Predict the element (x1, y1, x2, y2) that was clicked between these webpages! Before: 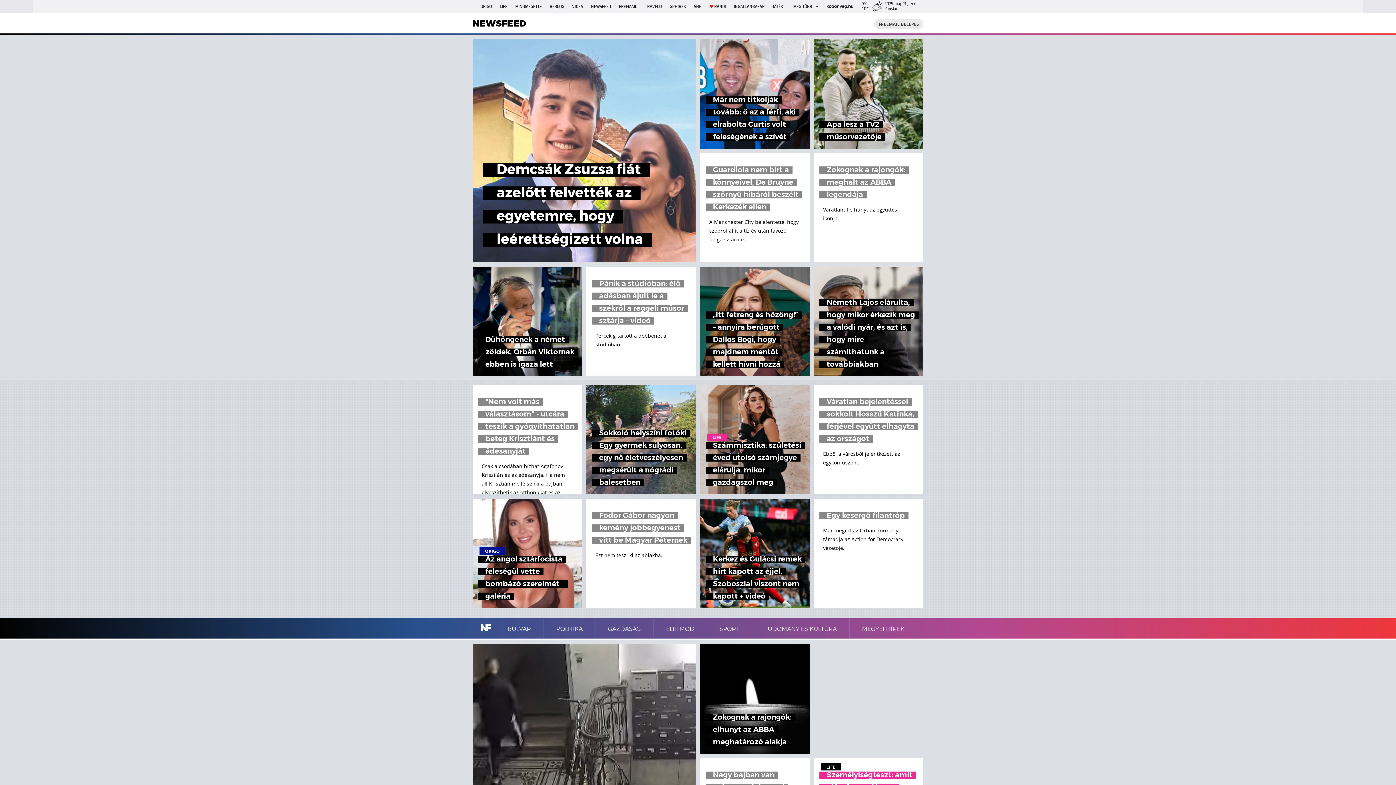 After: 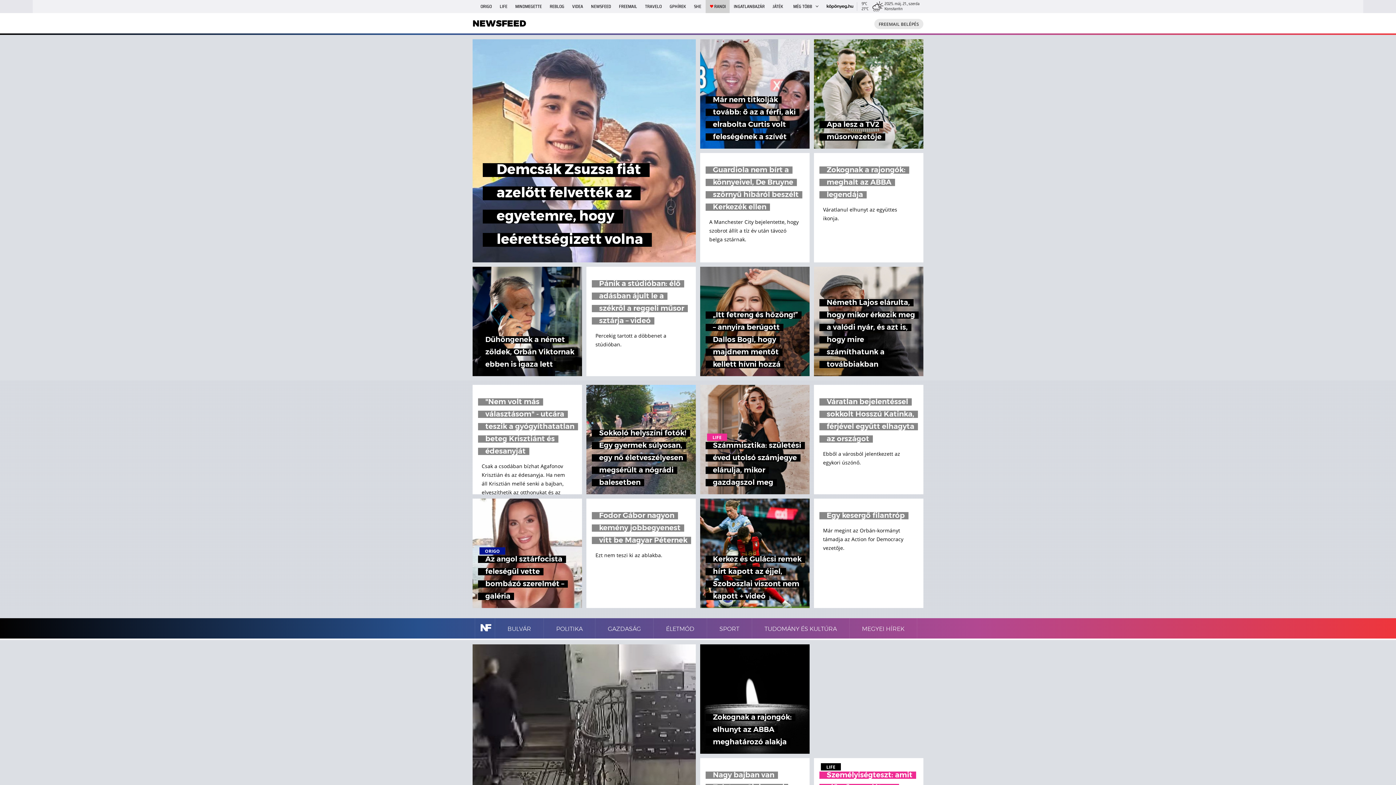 Action: bbox: (705, 0, 729, 13) label: RANDI